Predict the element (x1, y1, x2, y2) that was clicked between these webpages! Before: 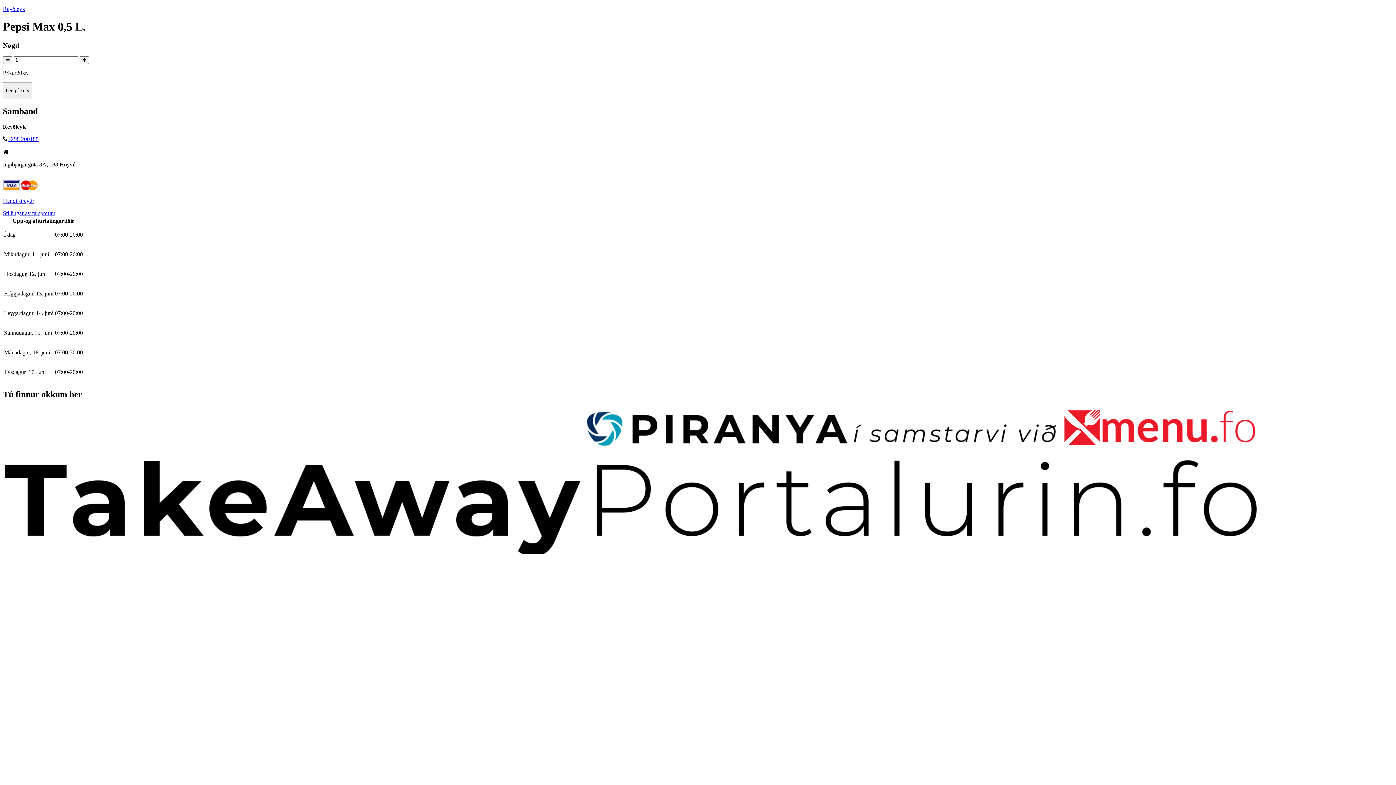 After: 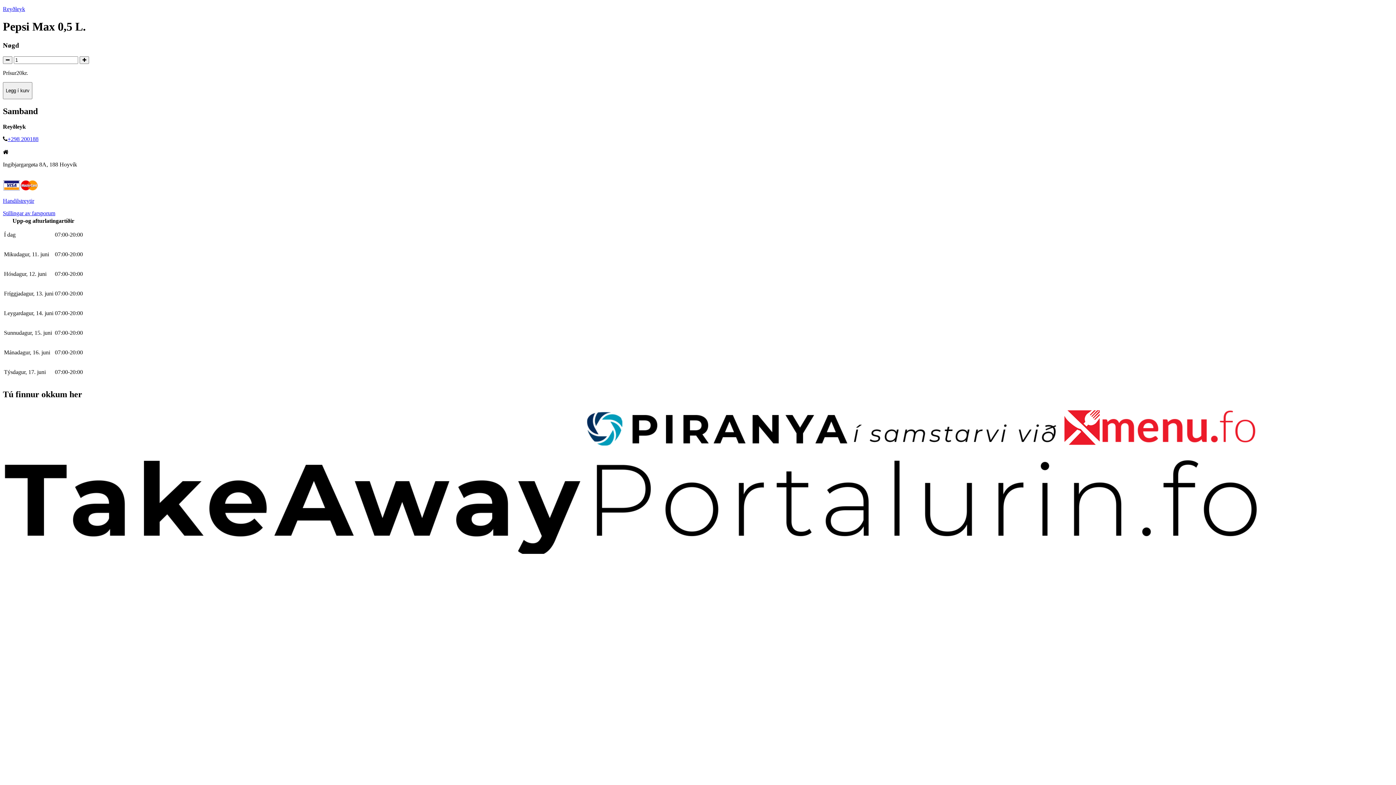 Action: label: +298 200188 bbox: (7, 136, 38, 142)